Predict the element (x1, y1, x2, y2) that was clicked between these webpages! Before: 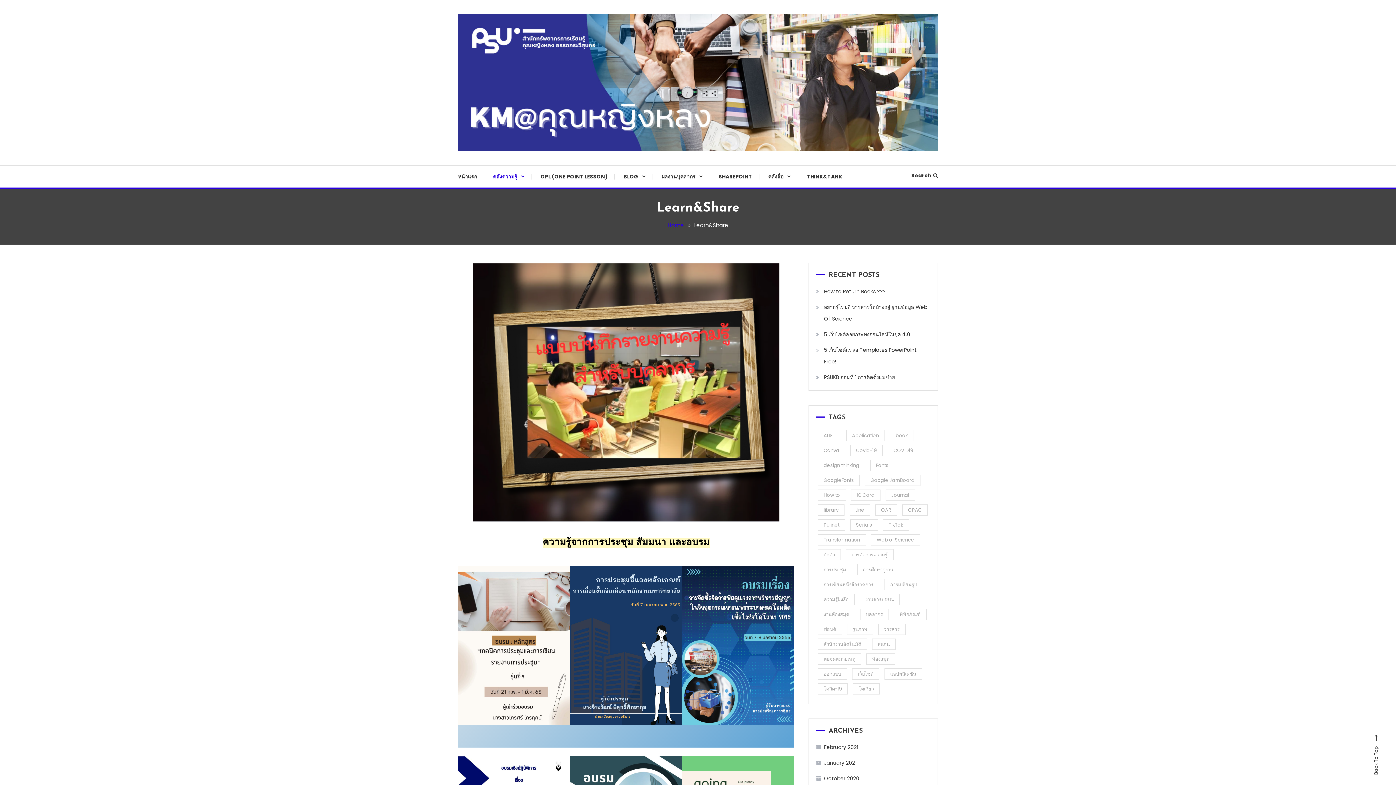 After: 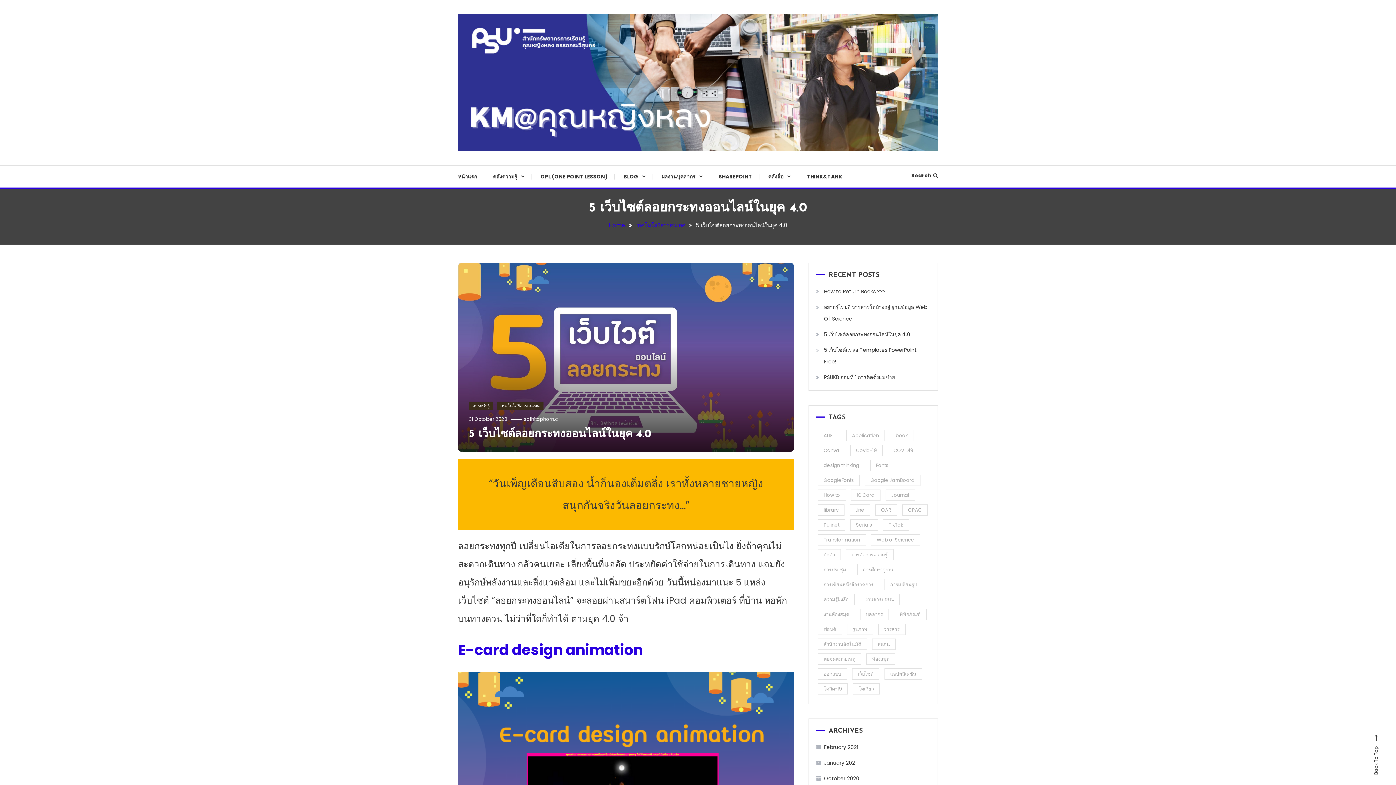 Action: label: 5 เว็บไซต์ลอยกระทงออนไลน์ในยุค 4.0 bbox: (816, 328, 910, 340)